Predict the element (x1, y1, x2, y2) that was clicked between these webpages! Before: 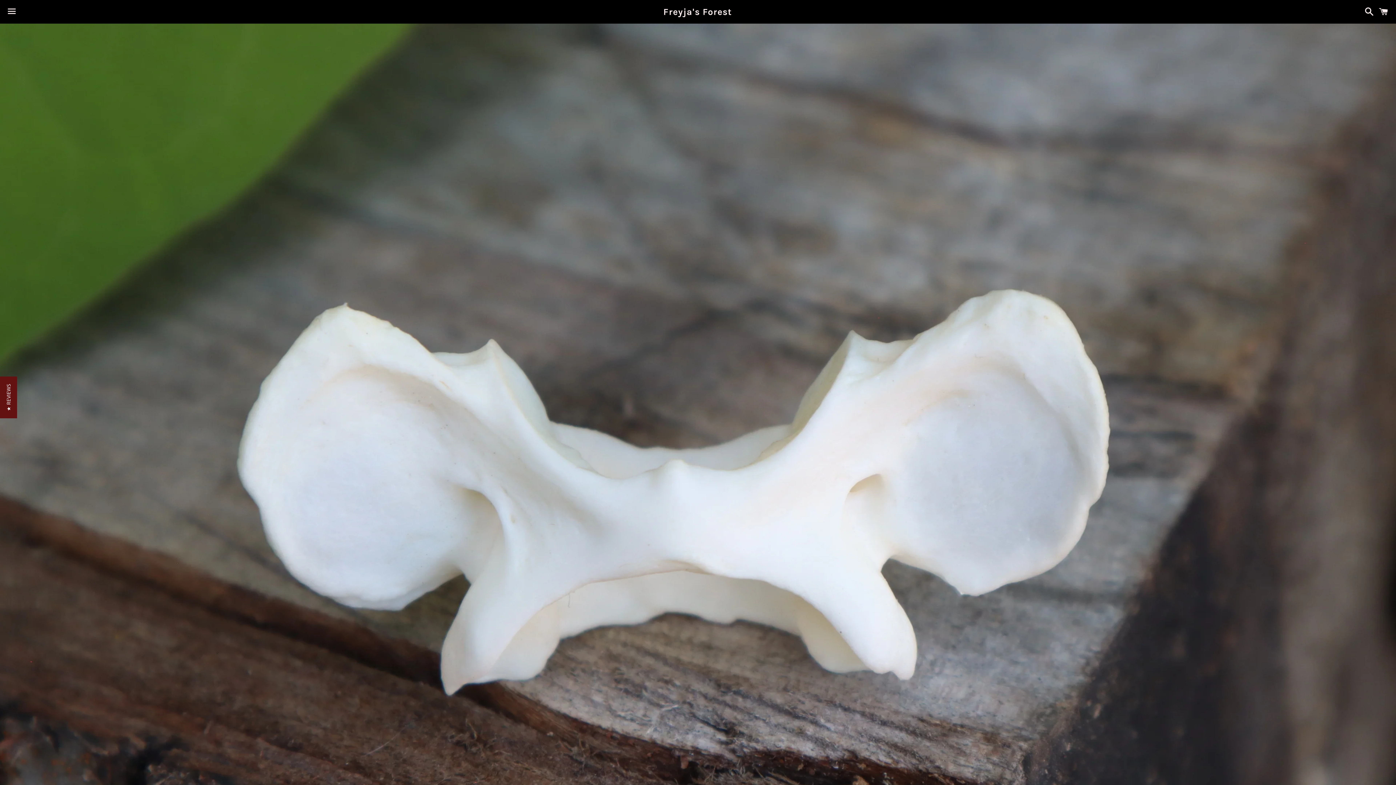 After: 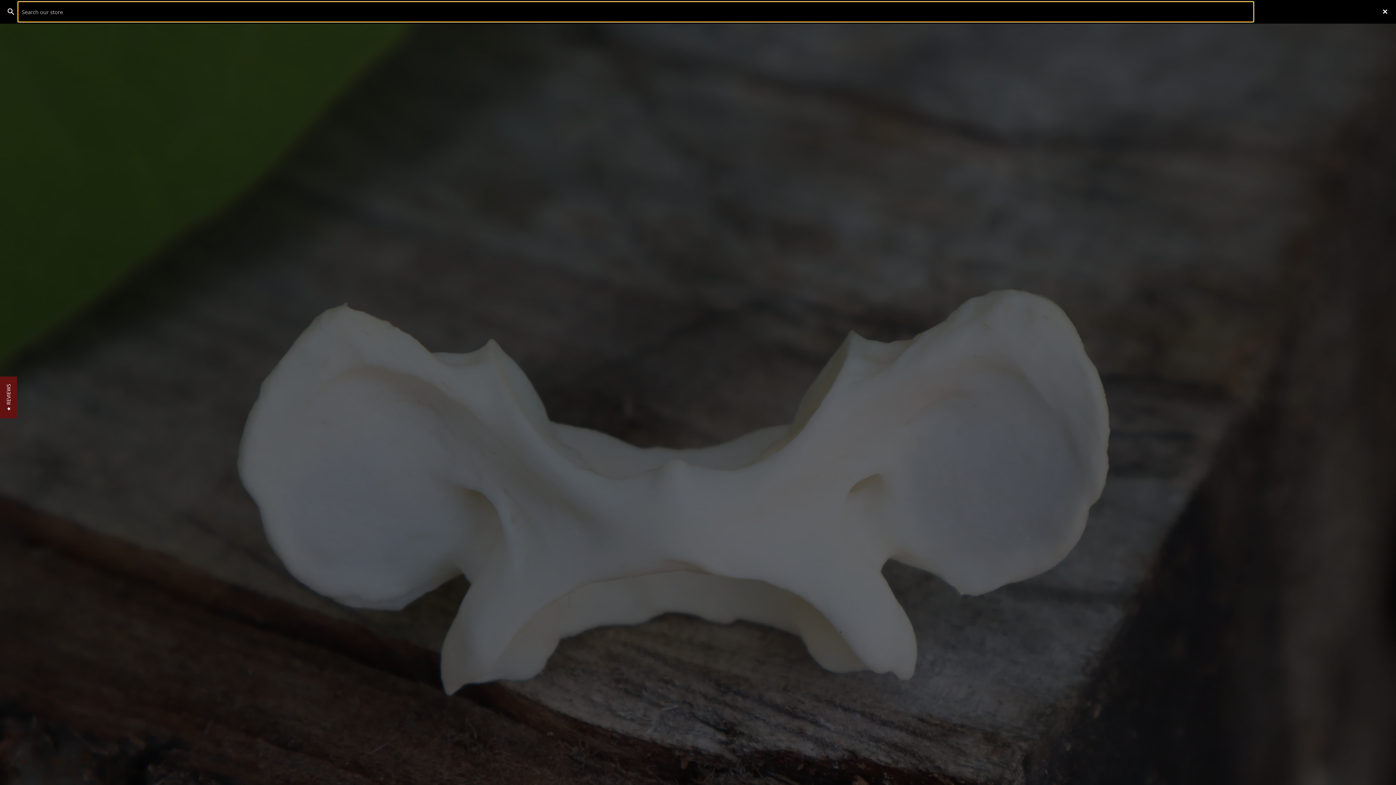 Action: label: Search bbox: (1361, 0, 1374, 22)